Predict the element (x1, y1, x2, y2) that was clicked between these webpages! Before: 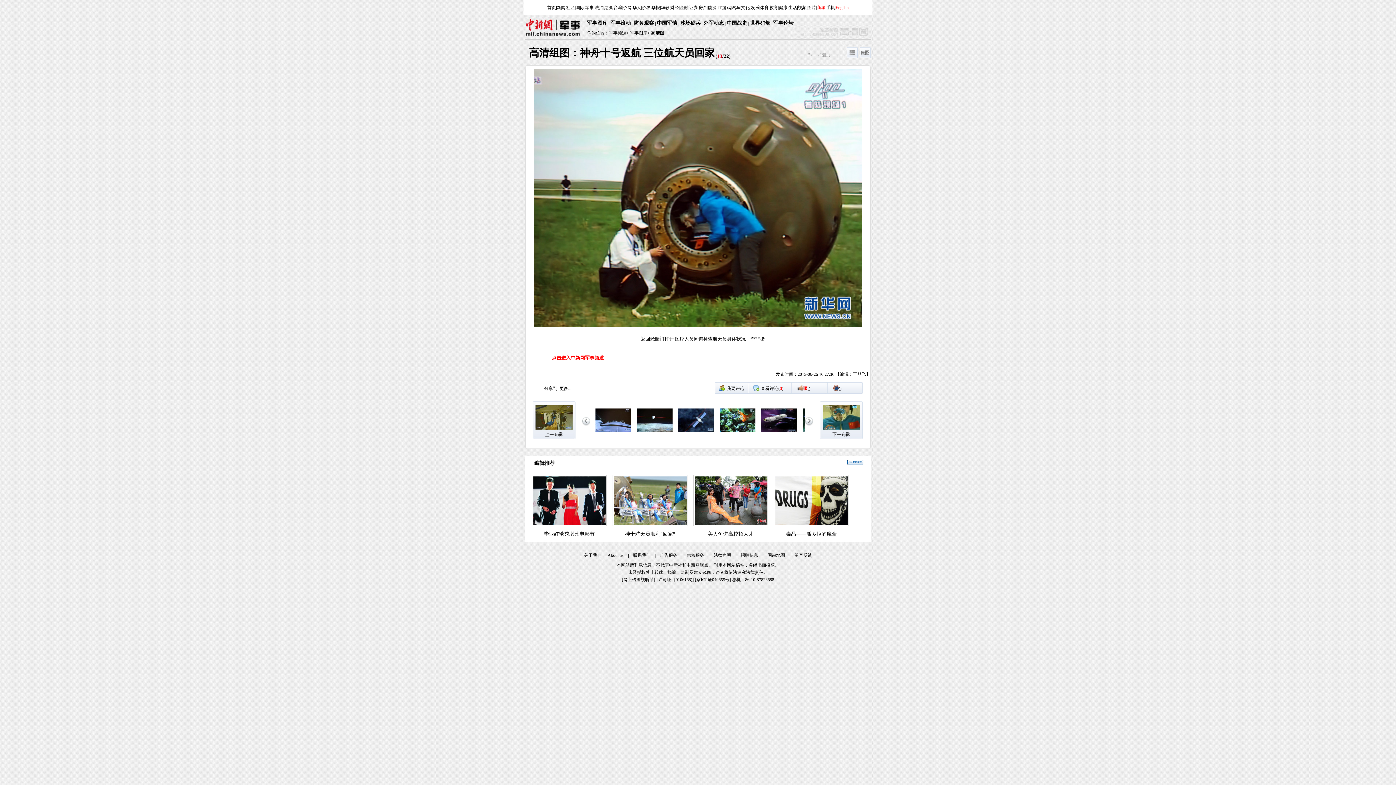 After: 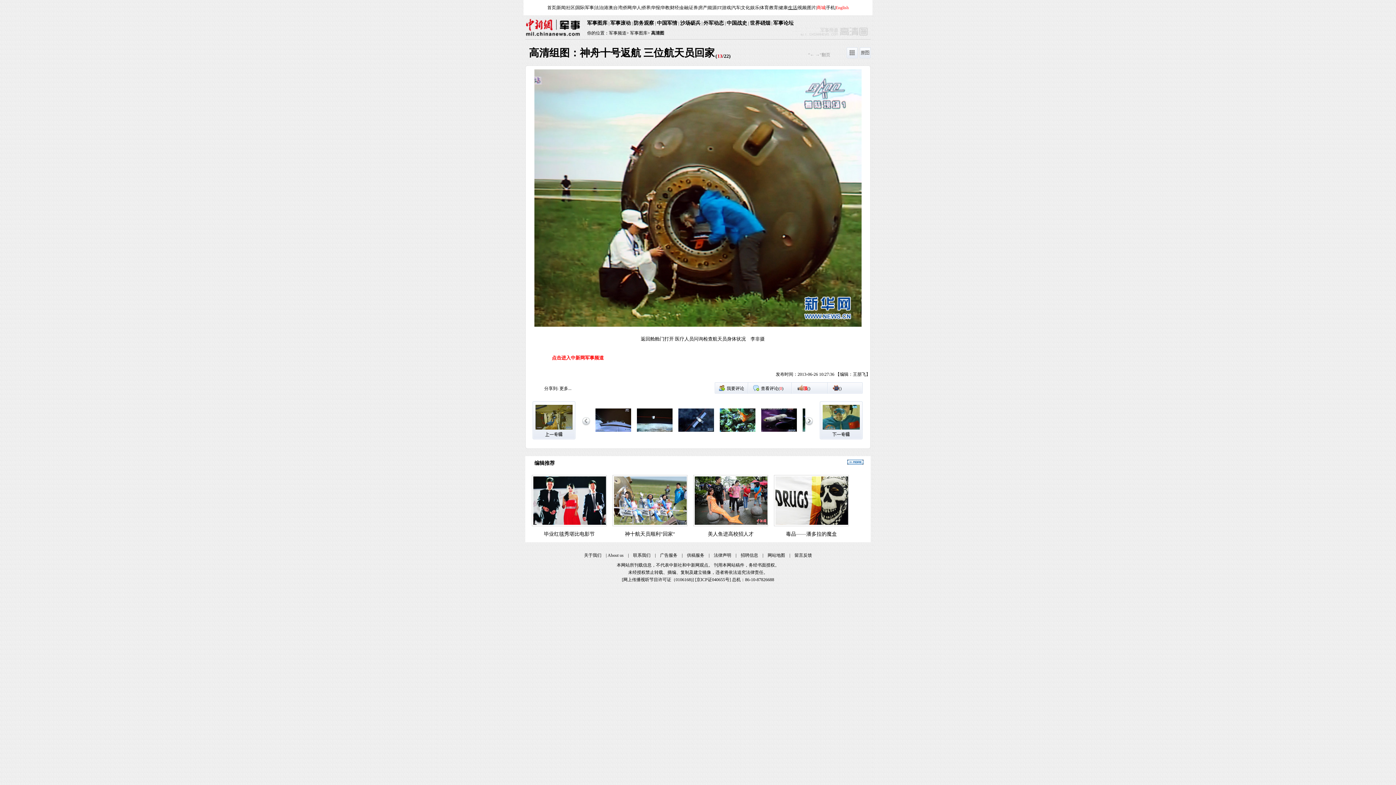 Action: label: 生活 bbox: (788, 5, 797, 10)